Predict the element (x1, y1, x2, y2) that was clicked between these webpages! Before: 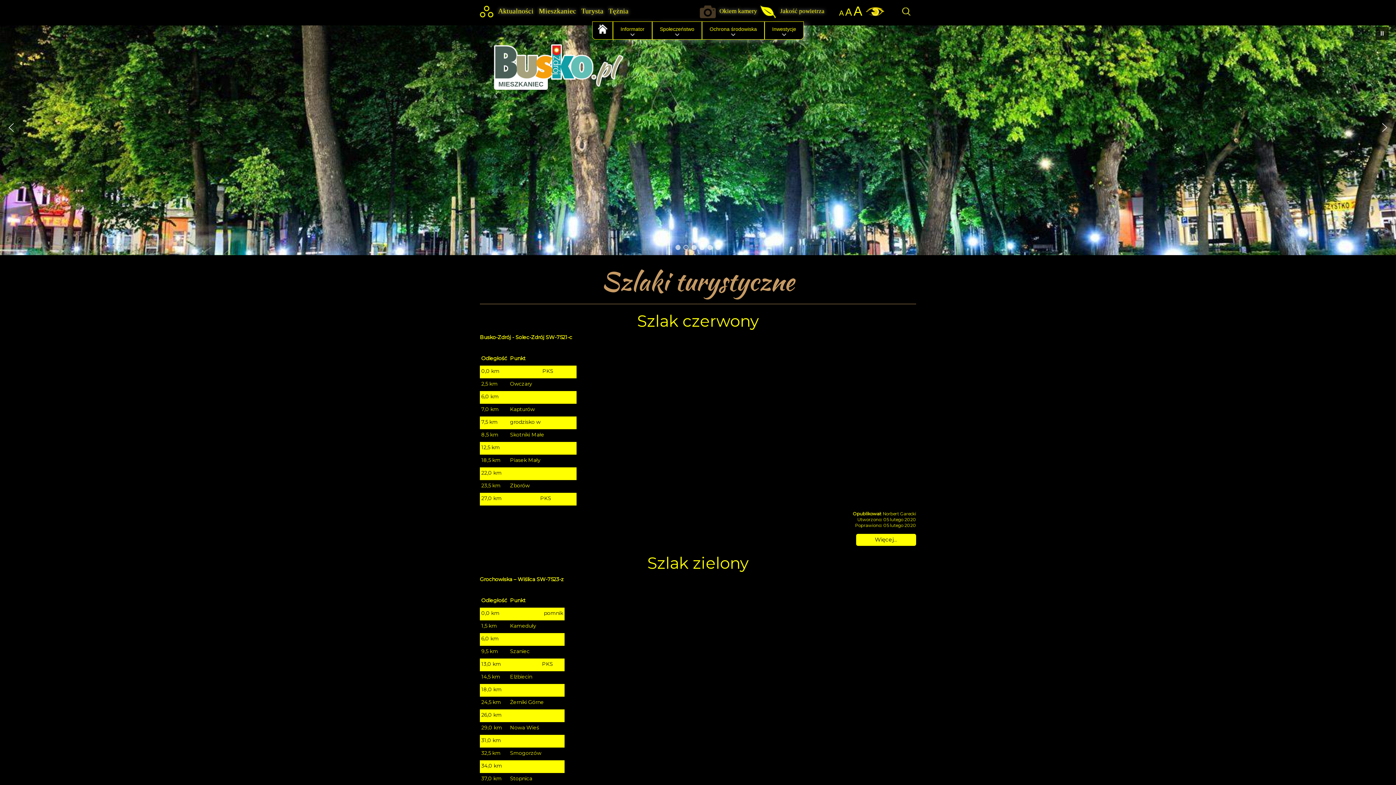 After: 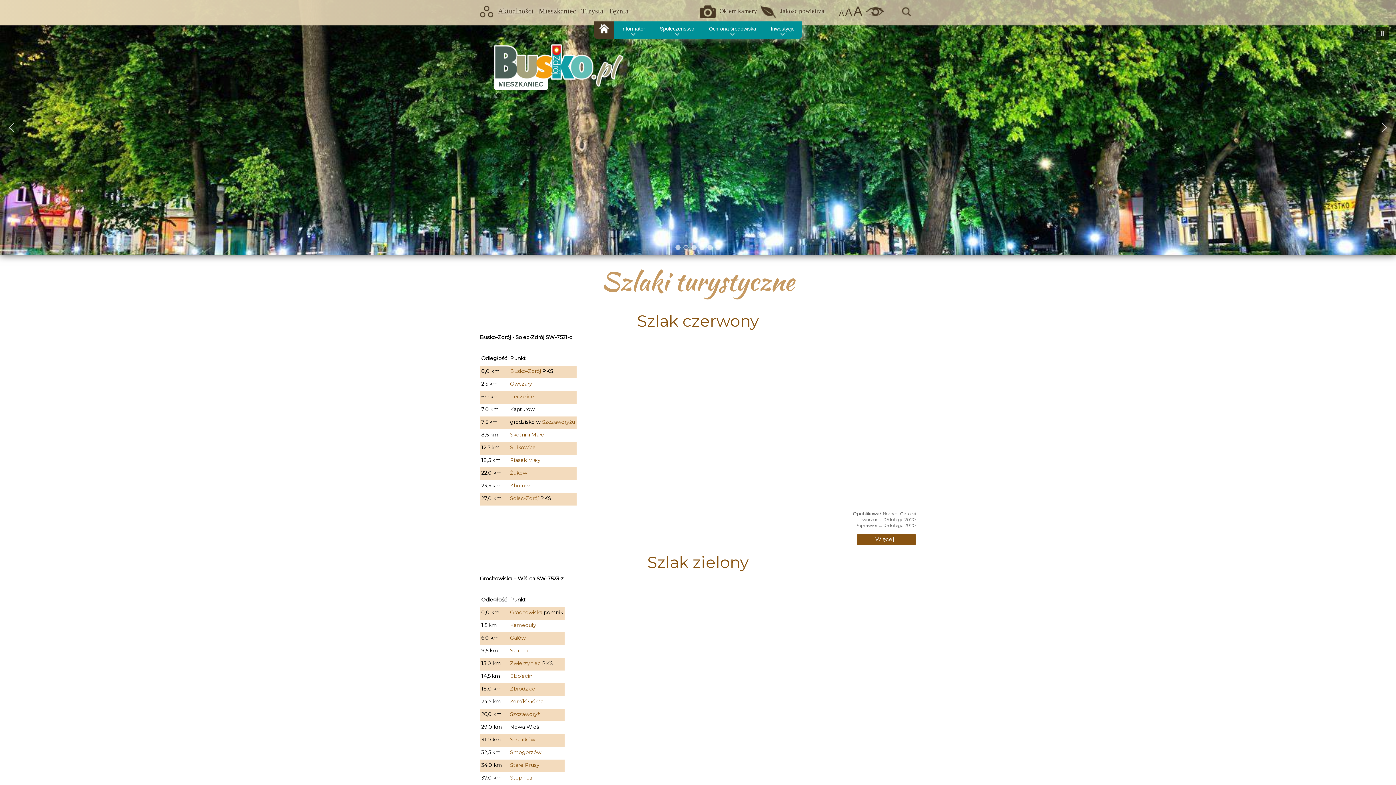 Action: bbox: (862, 10, 884, 17)